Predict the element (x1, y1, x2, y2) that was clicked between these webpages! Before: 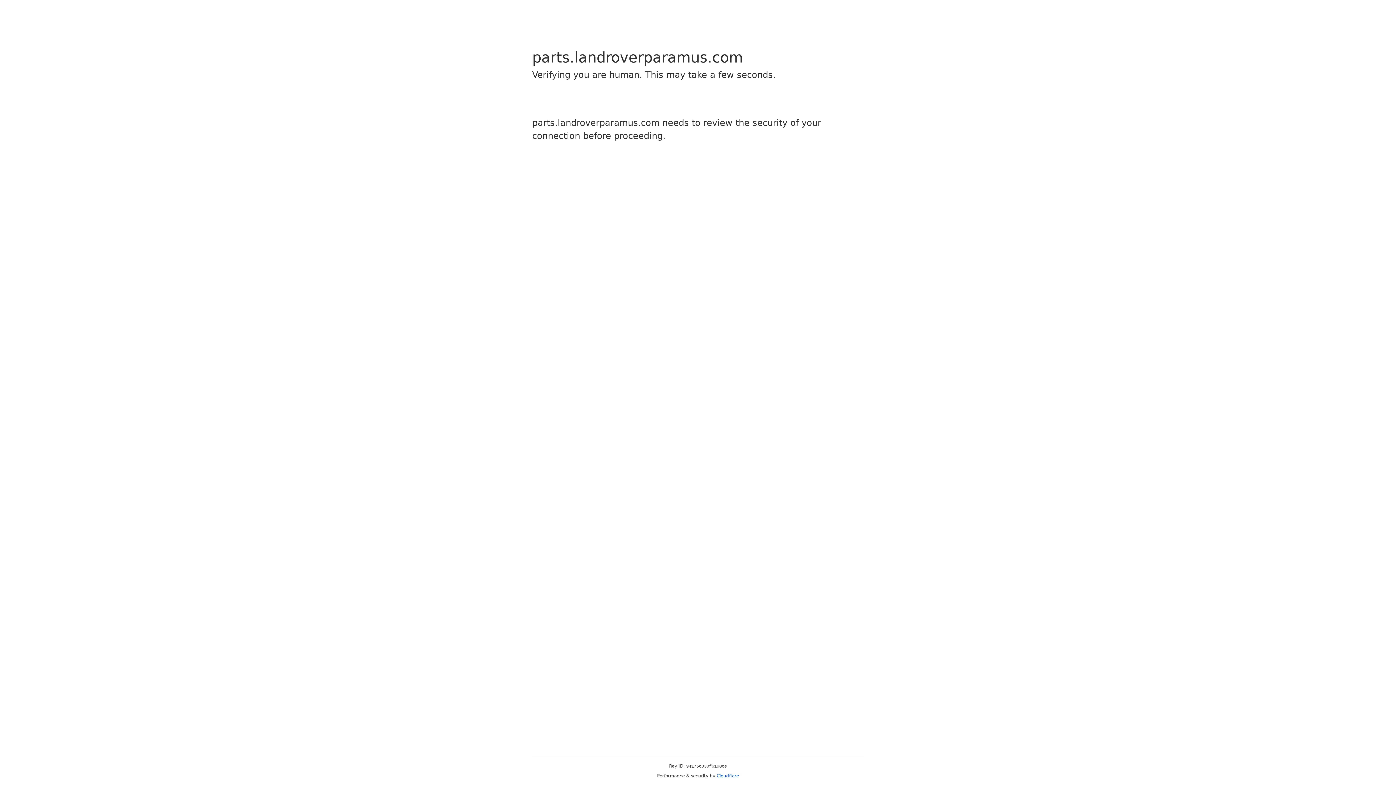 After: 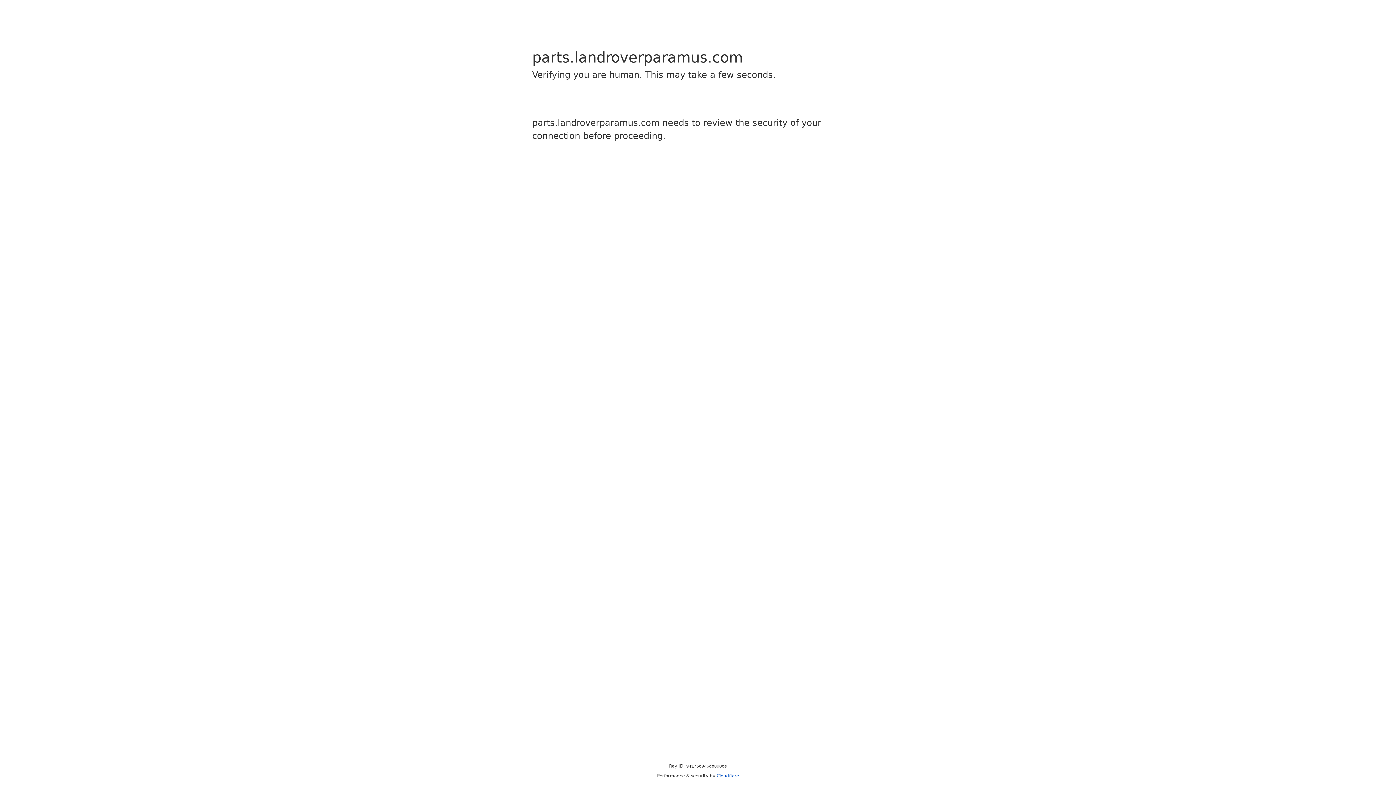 Action: label: Cloudflare bbox: (716, 773, 739, 778)